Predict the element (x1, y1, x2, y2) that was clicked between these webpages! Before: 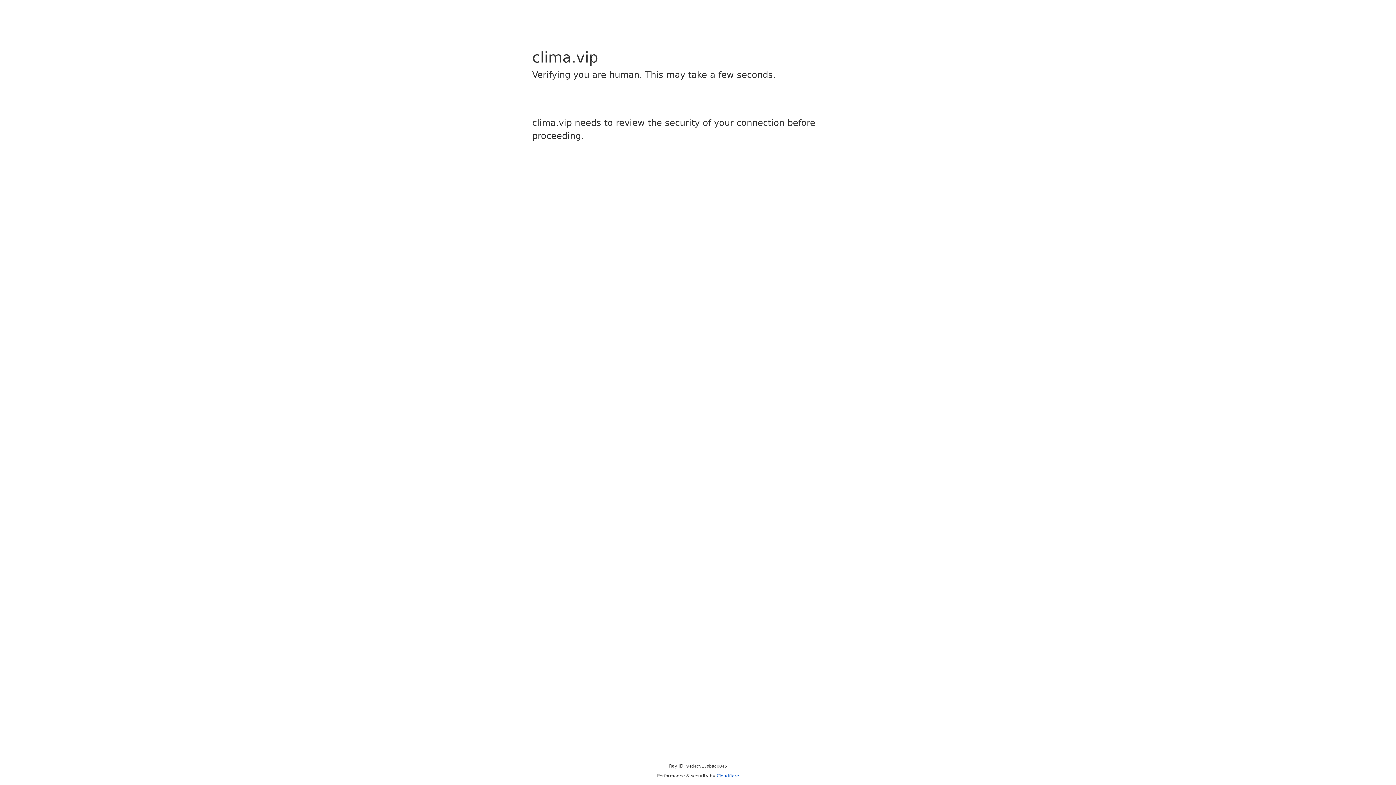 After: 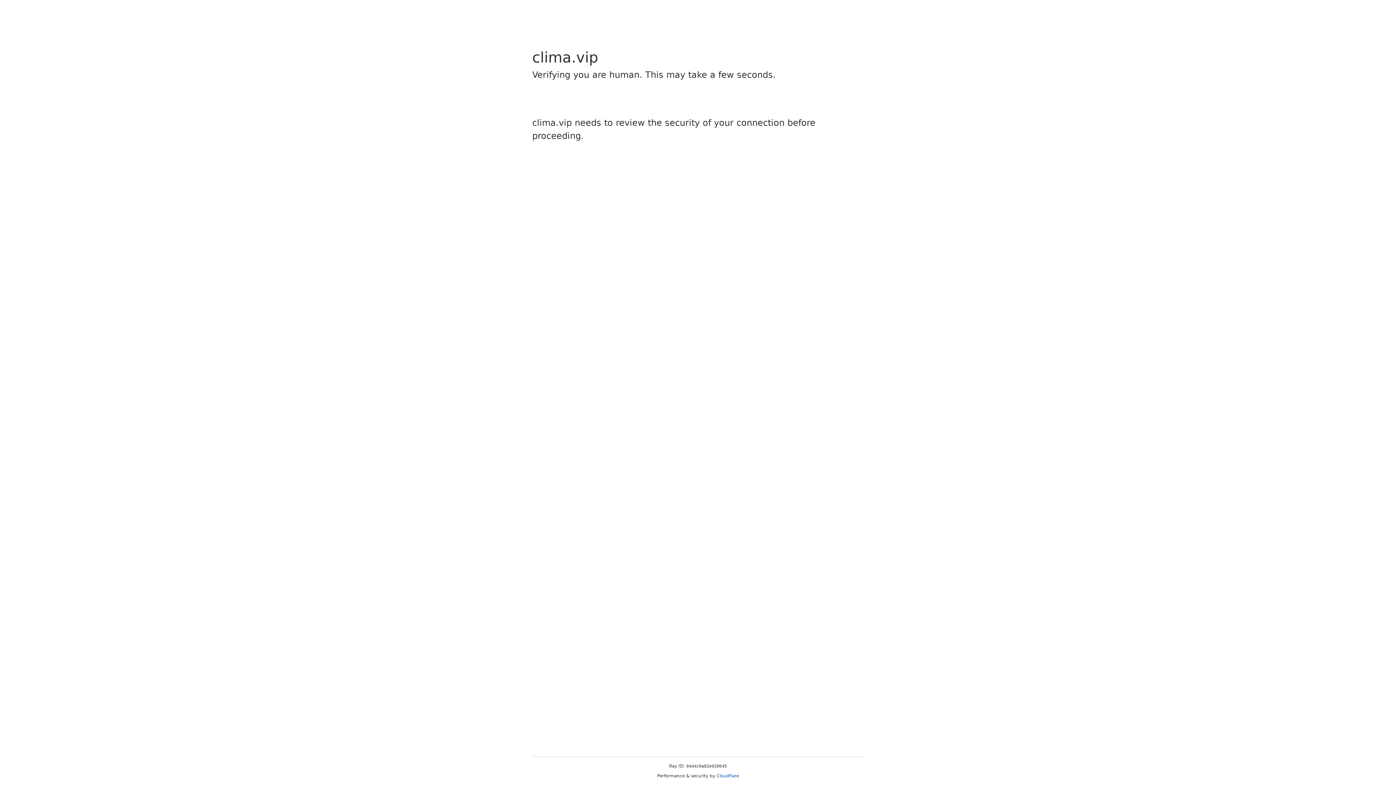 Action: bbox: (716, 773, 739, 778) label: Cloudflare